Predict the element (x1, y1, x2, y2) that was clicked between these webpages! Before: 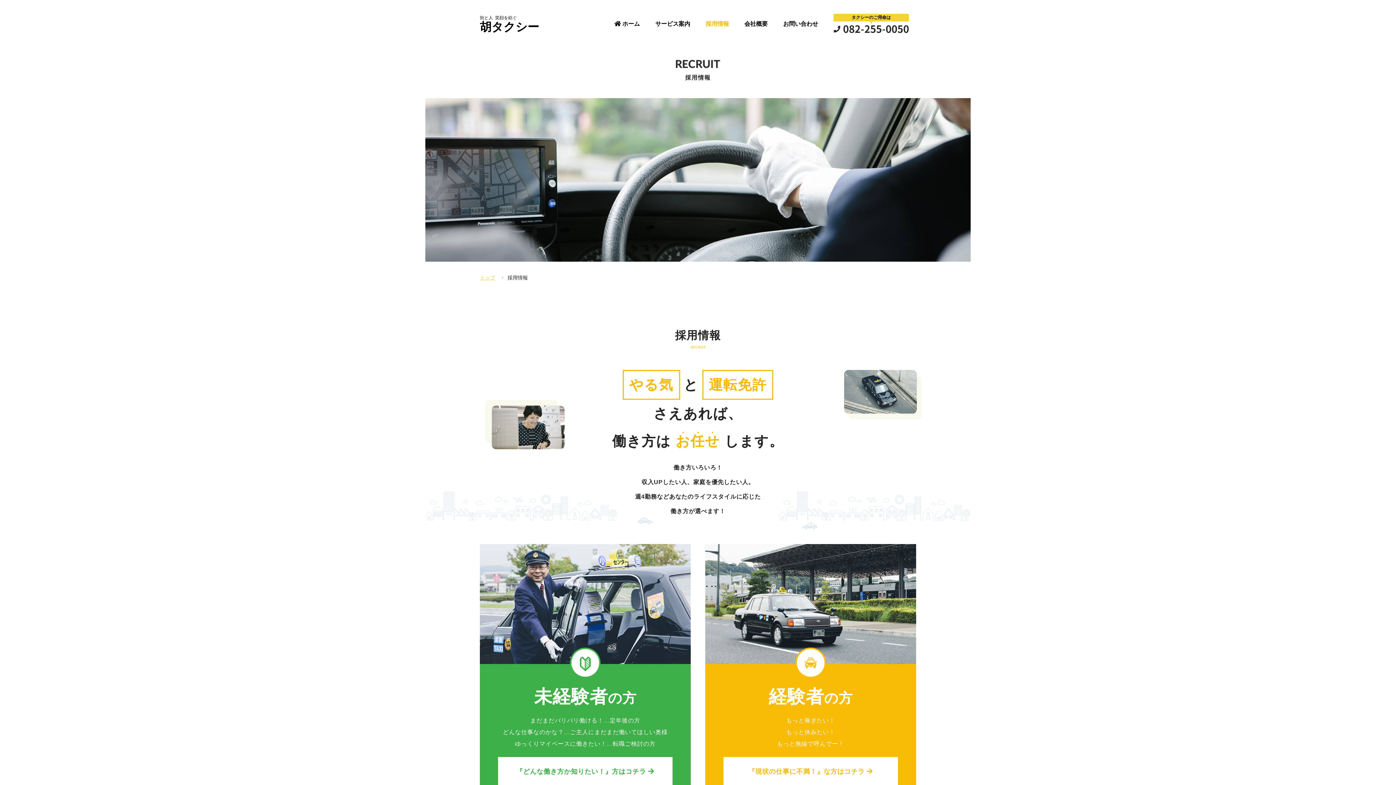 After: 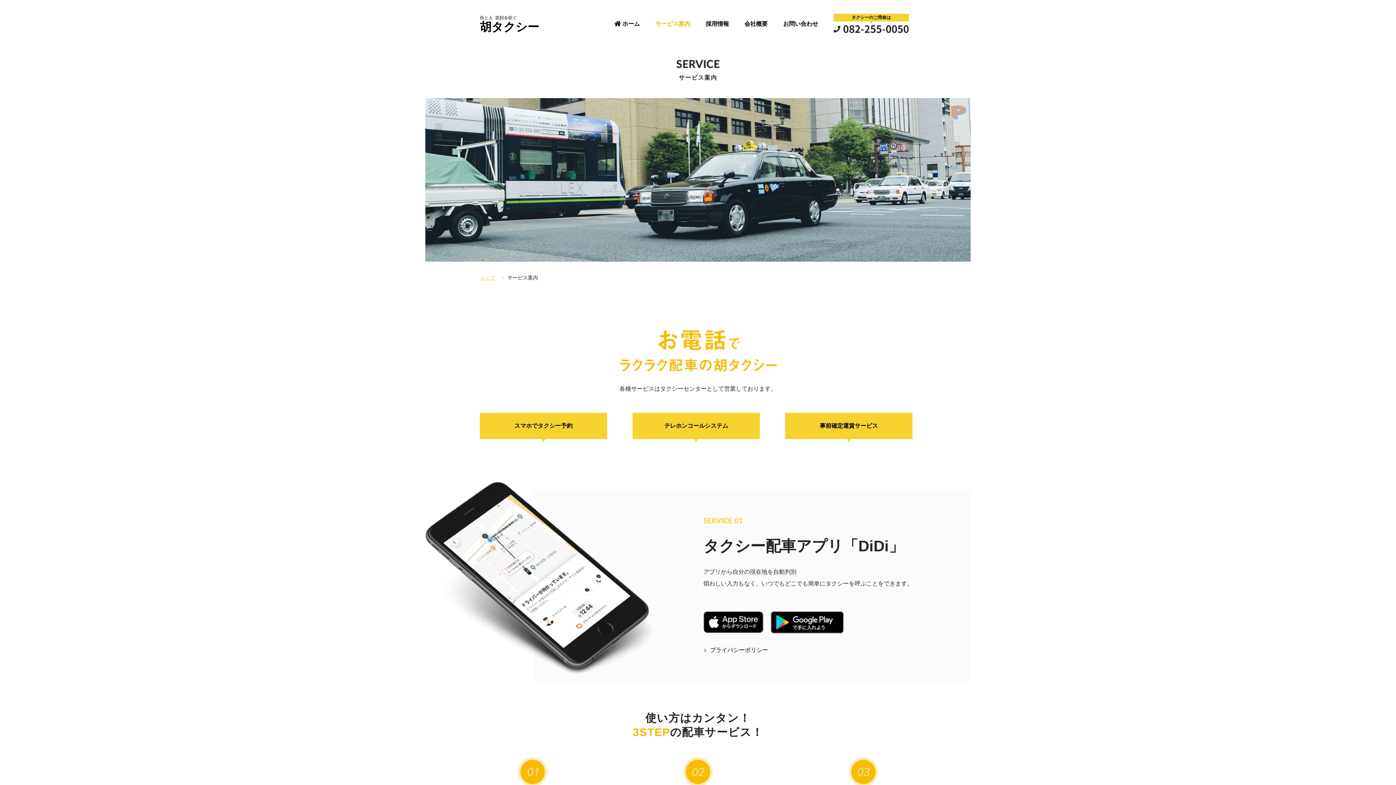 Action: bbox: (655, 20, 690, 26) label: サービス案内